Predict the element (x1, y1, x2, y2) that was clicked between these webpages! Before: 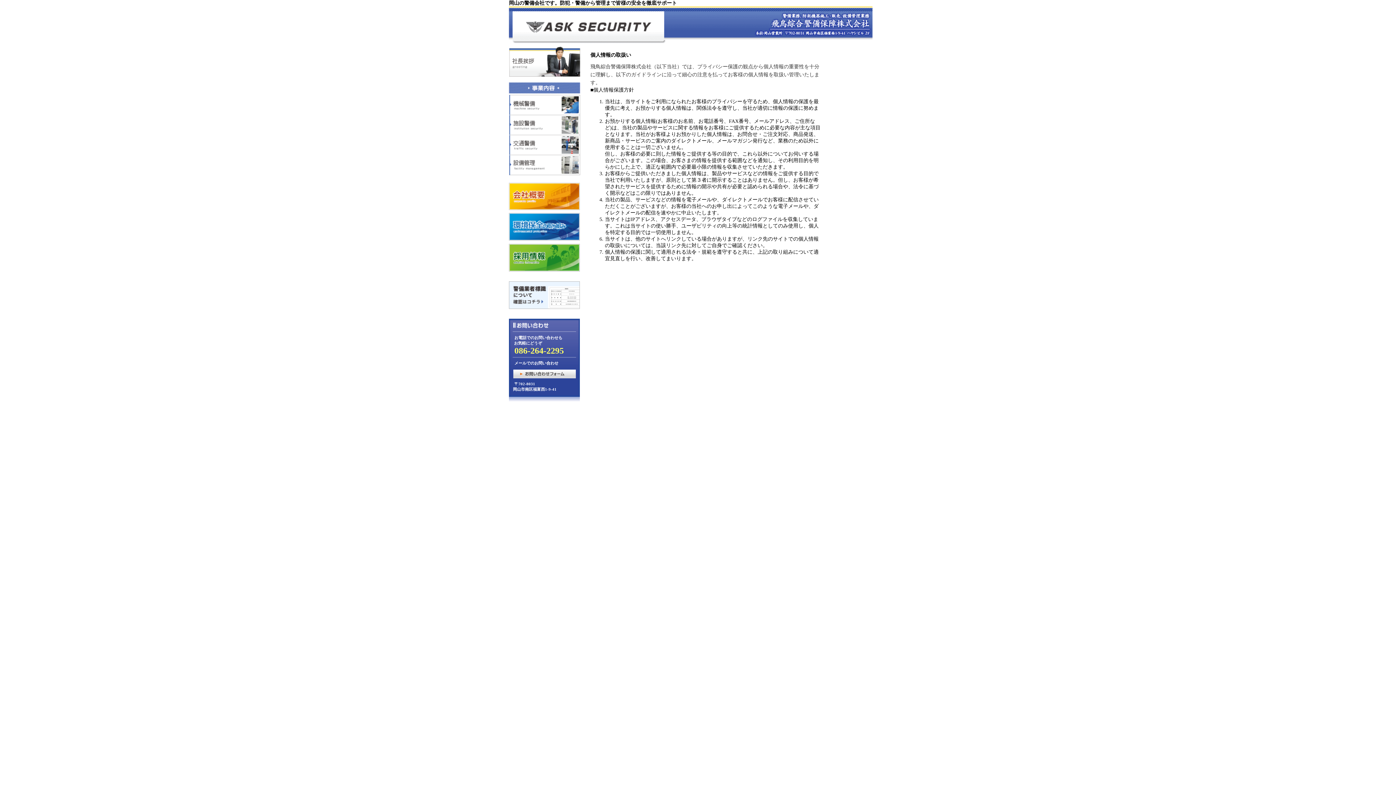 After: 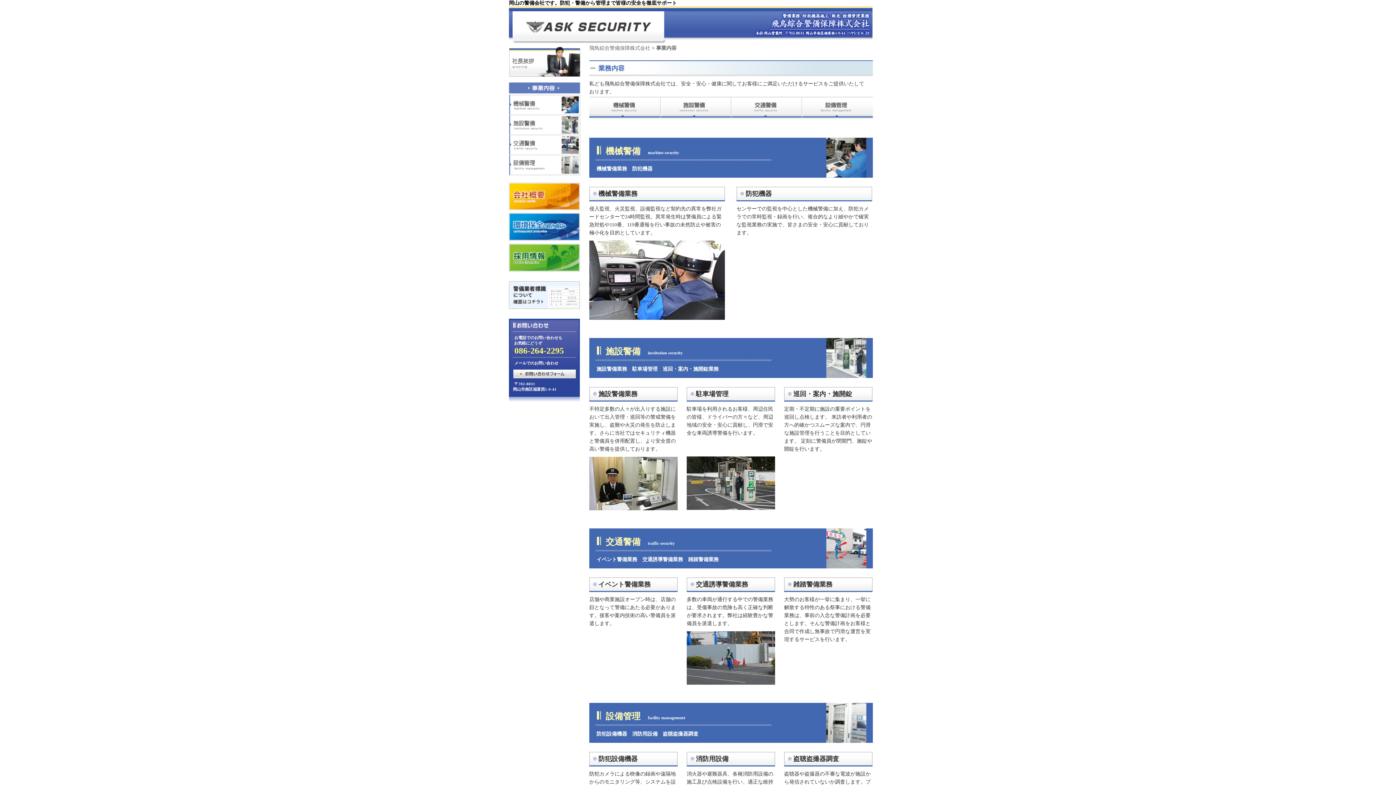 Action: bbox: (507, 90, 589, 96)